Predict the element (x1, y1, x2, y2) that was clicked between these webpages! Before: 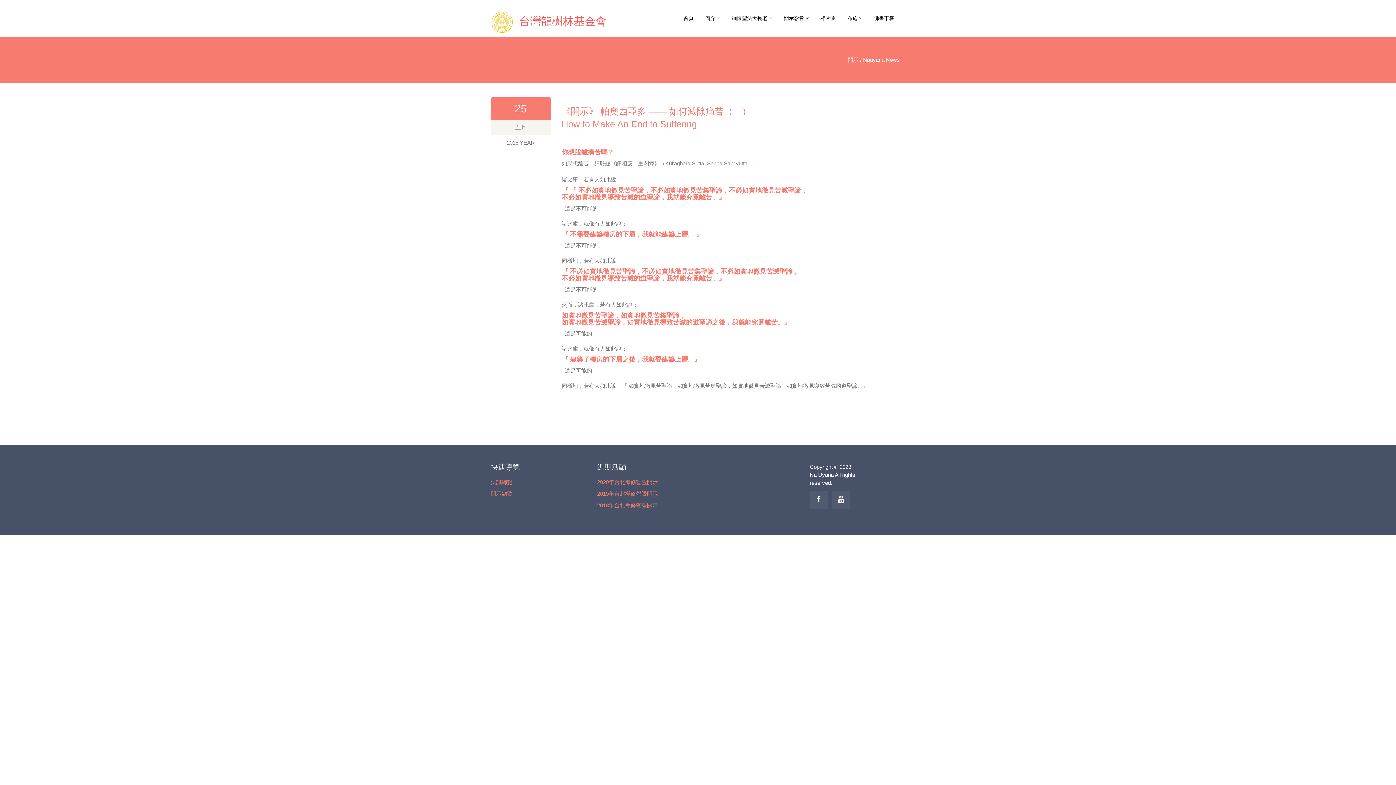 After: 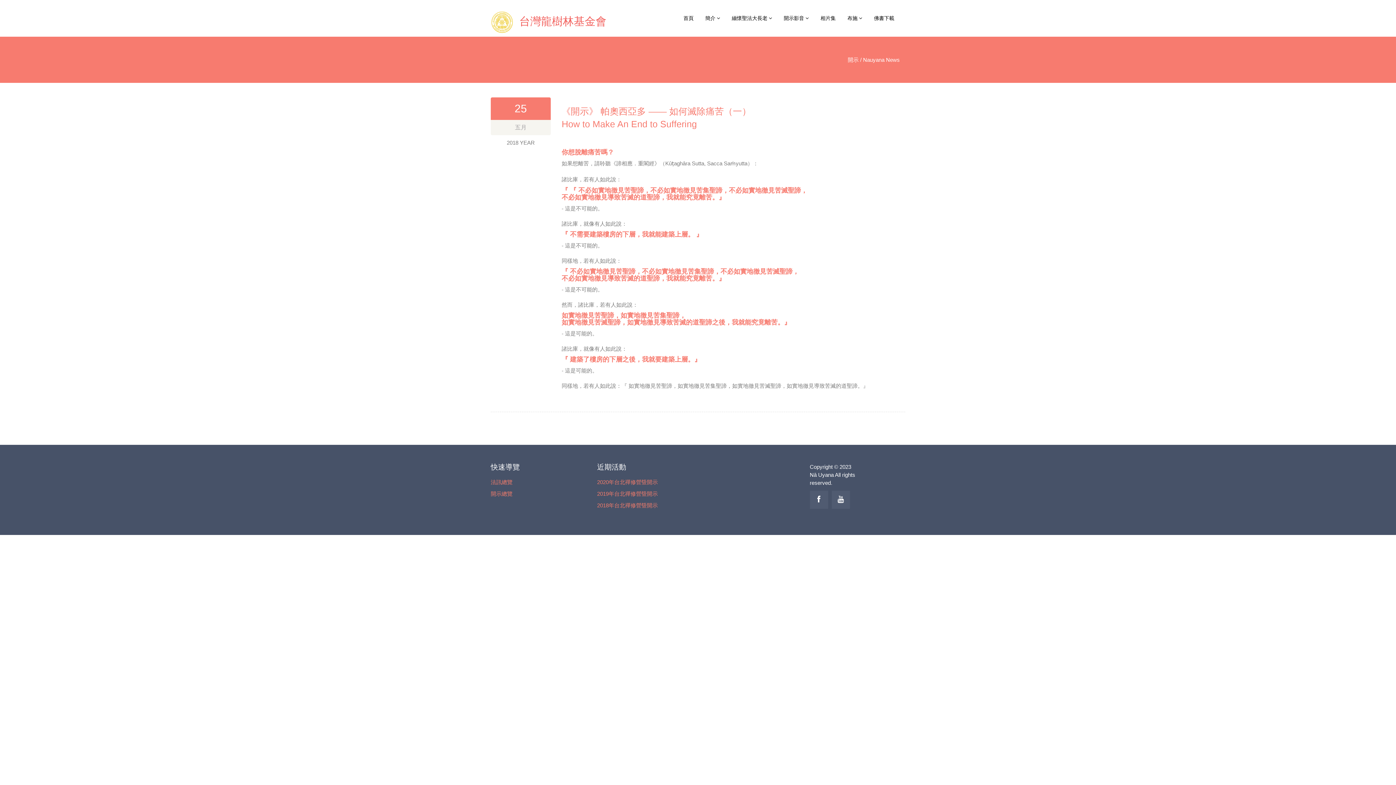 Action: bbox: (597, 490, 658, 497) label: 2019年台北禪修營曁開示